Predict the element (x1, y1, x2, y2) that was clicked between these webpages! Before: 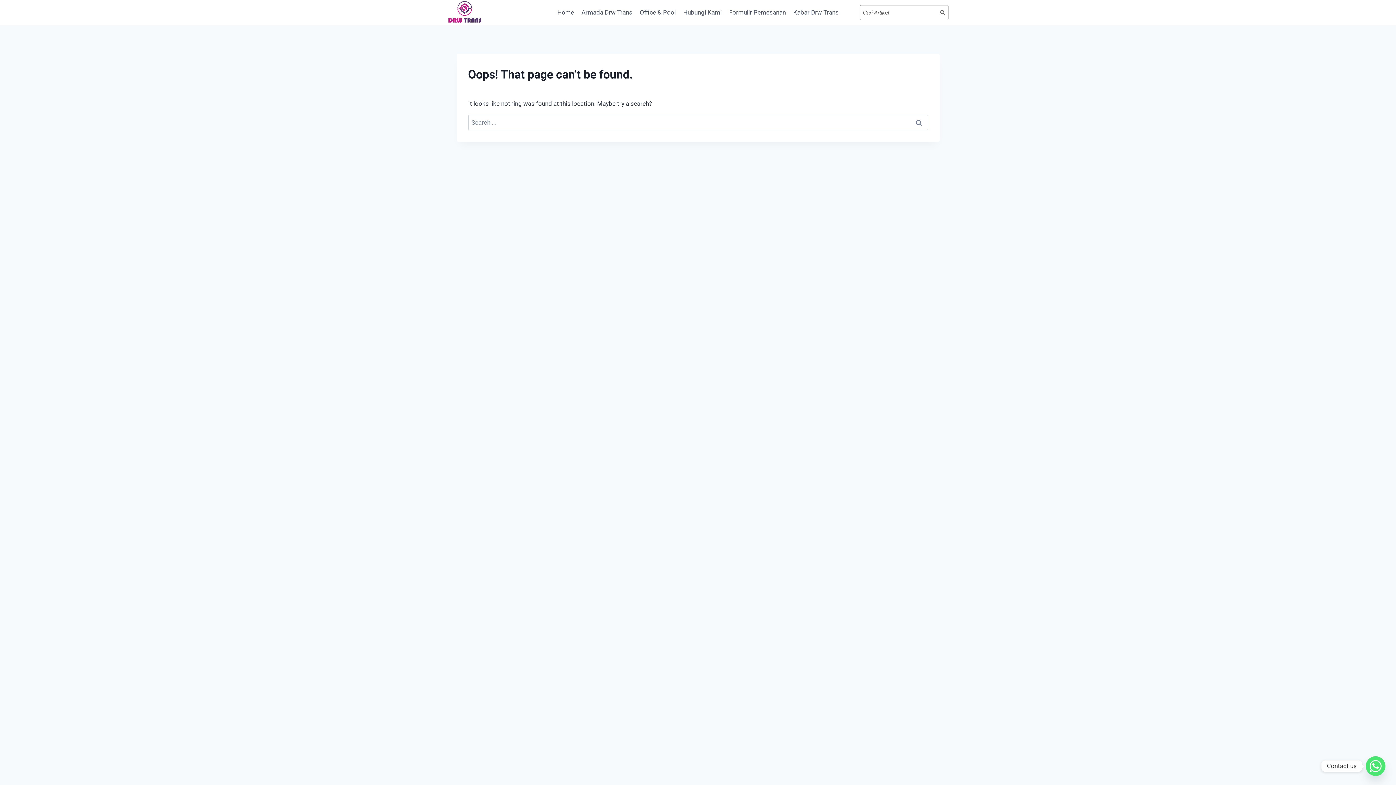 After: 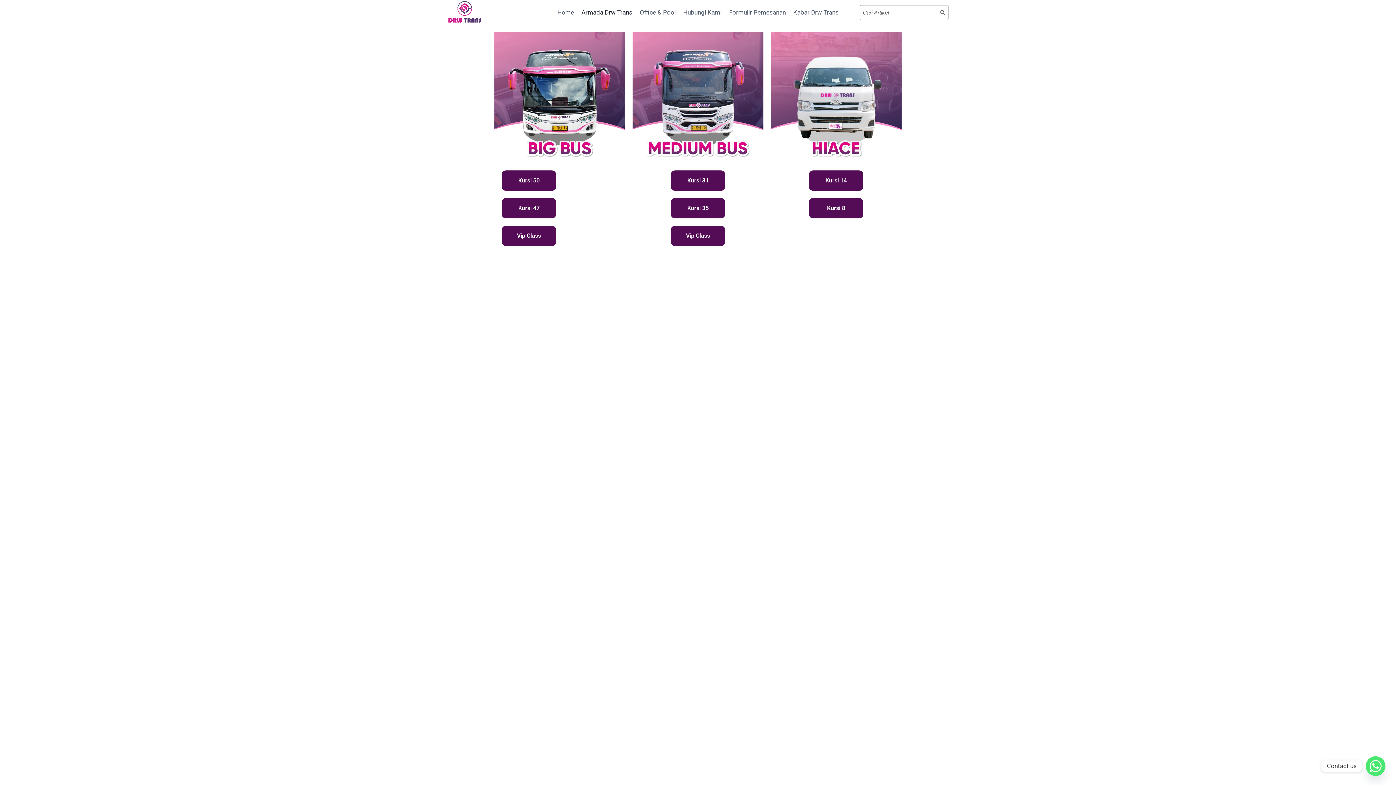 Action: bbox: (577, 3, 636, 21) label: Armada Drw Trans